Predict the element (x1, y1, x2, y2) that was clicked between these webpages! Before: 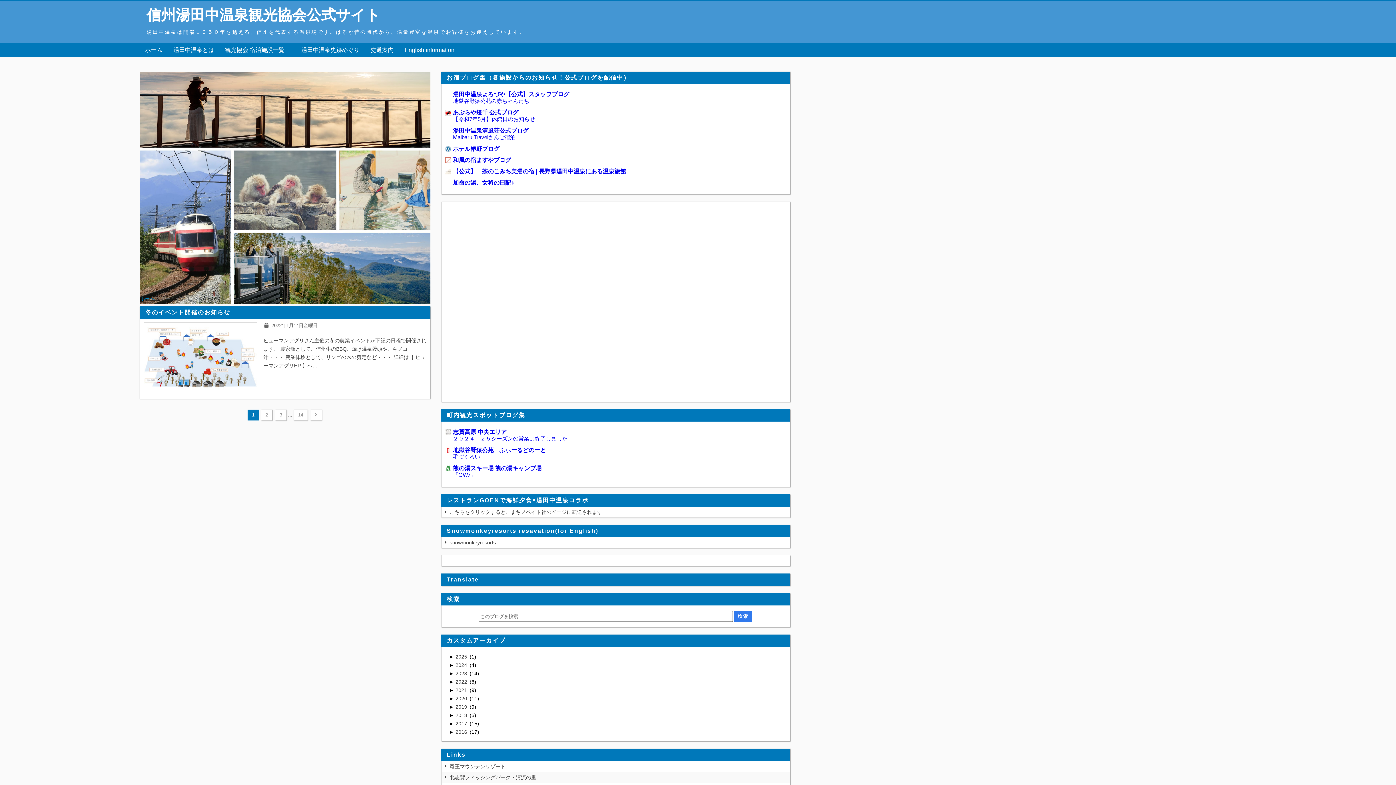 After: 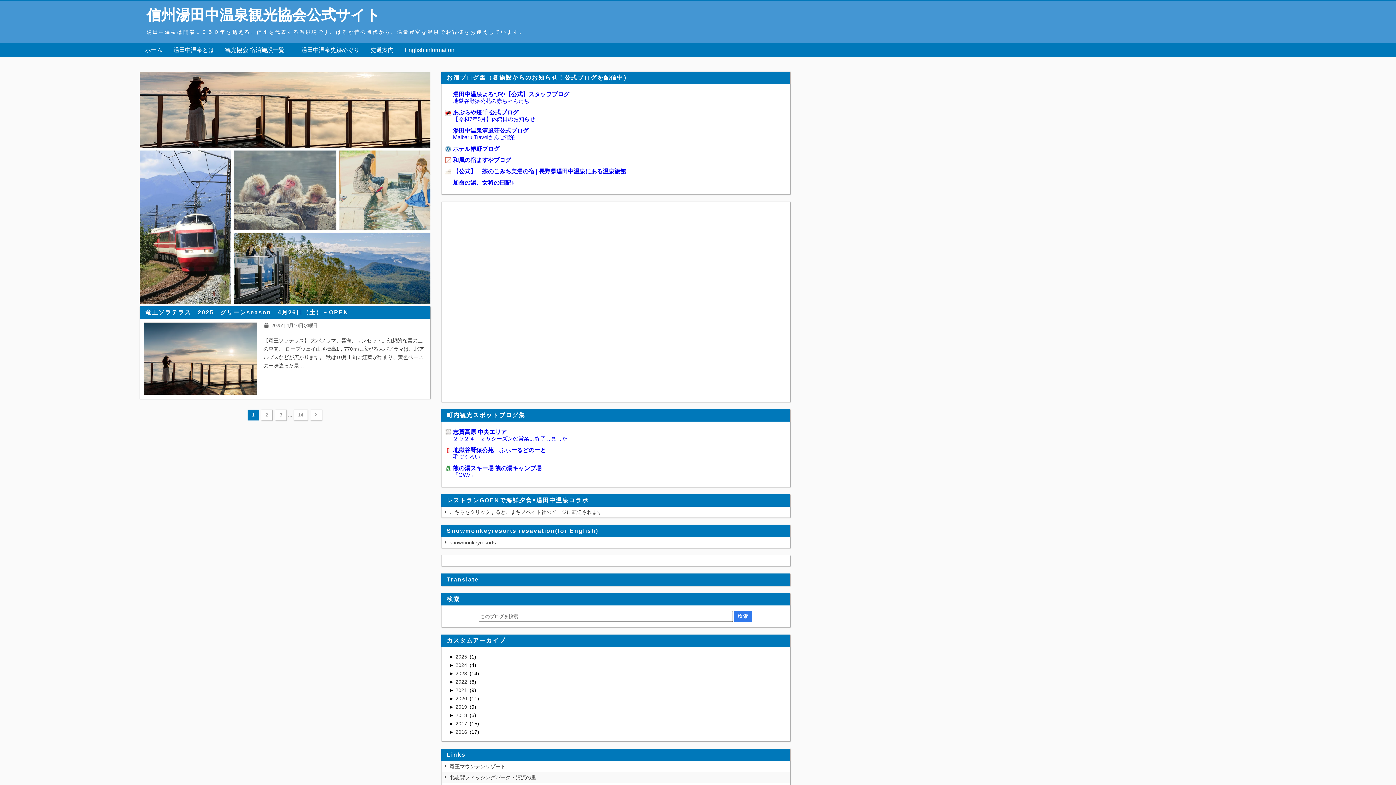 Action: label: ホーム bbox: (139, 42, 168, 57)